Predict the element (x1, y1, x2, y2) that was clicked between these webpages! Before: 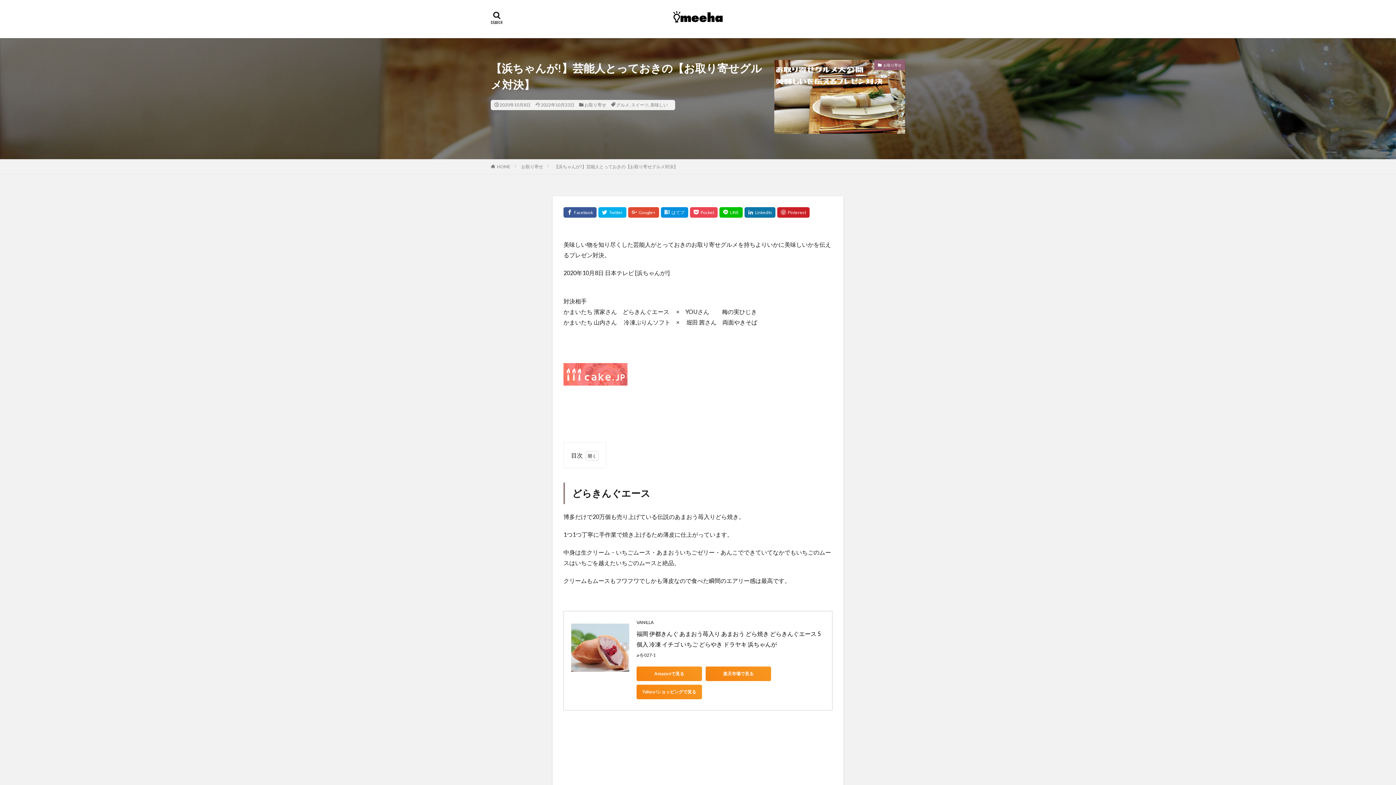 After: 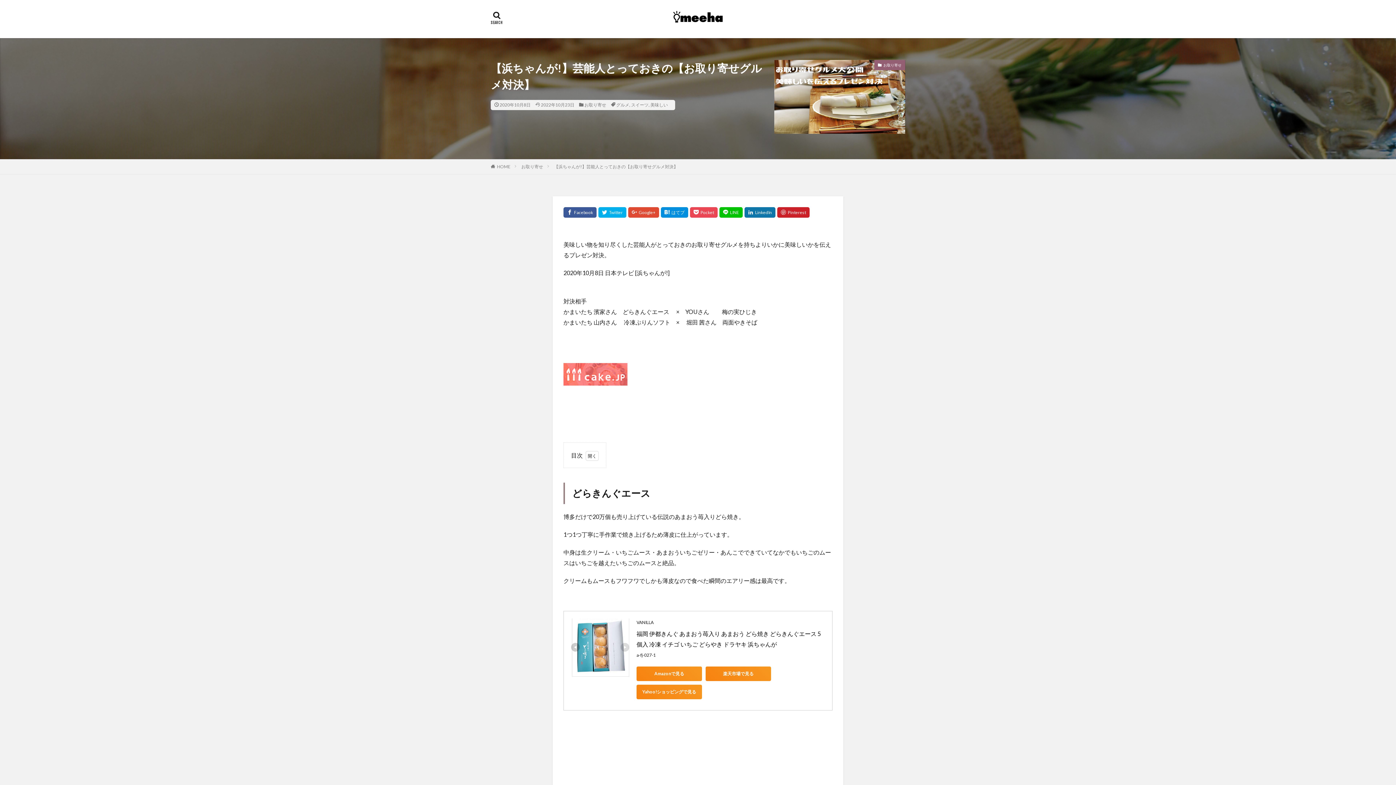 Action: bbox: (571, 641, 580, 651)